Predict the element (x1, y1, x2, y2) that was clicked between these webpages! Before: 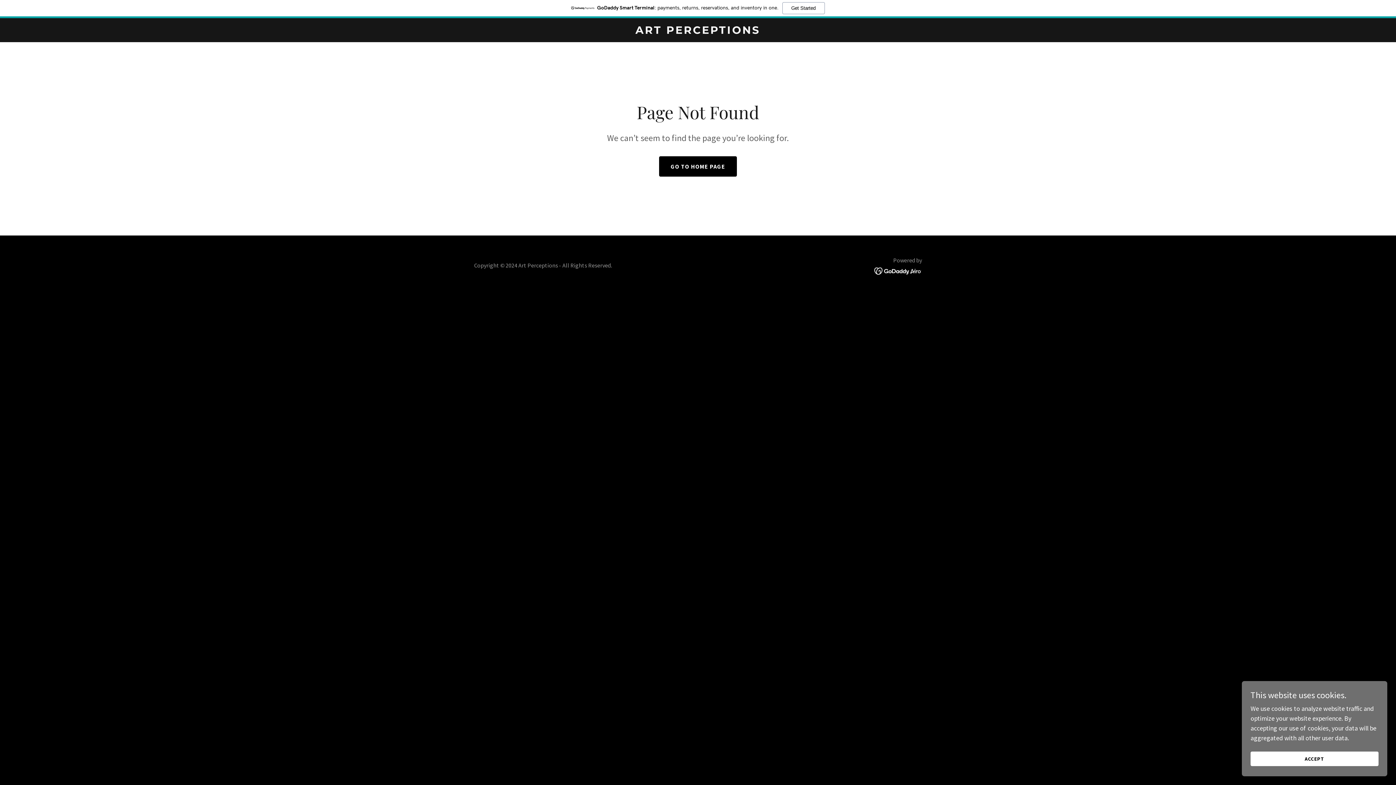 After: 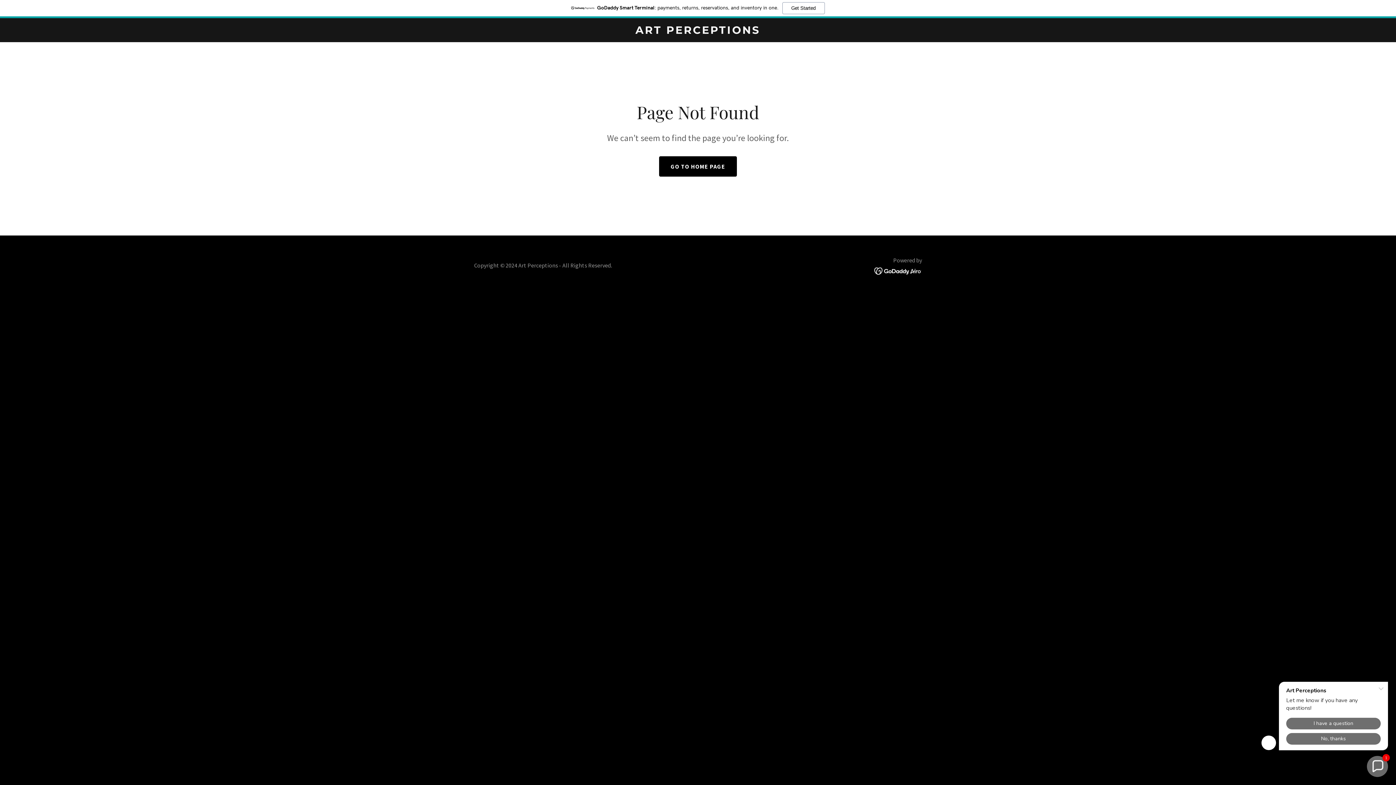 Action: bbox: (1250, 752, 1378, 766) label: ACCEPT